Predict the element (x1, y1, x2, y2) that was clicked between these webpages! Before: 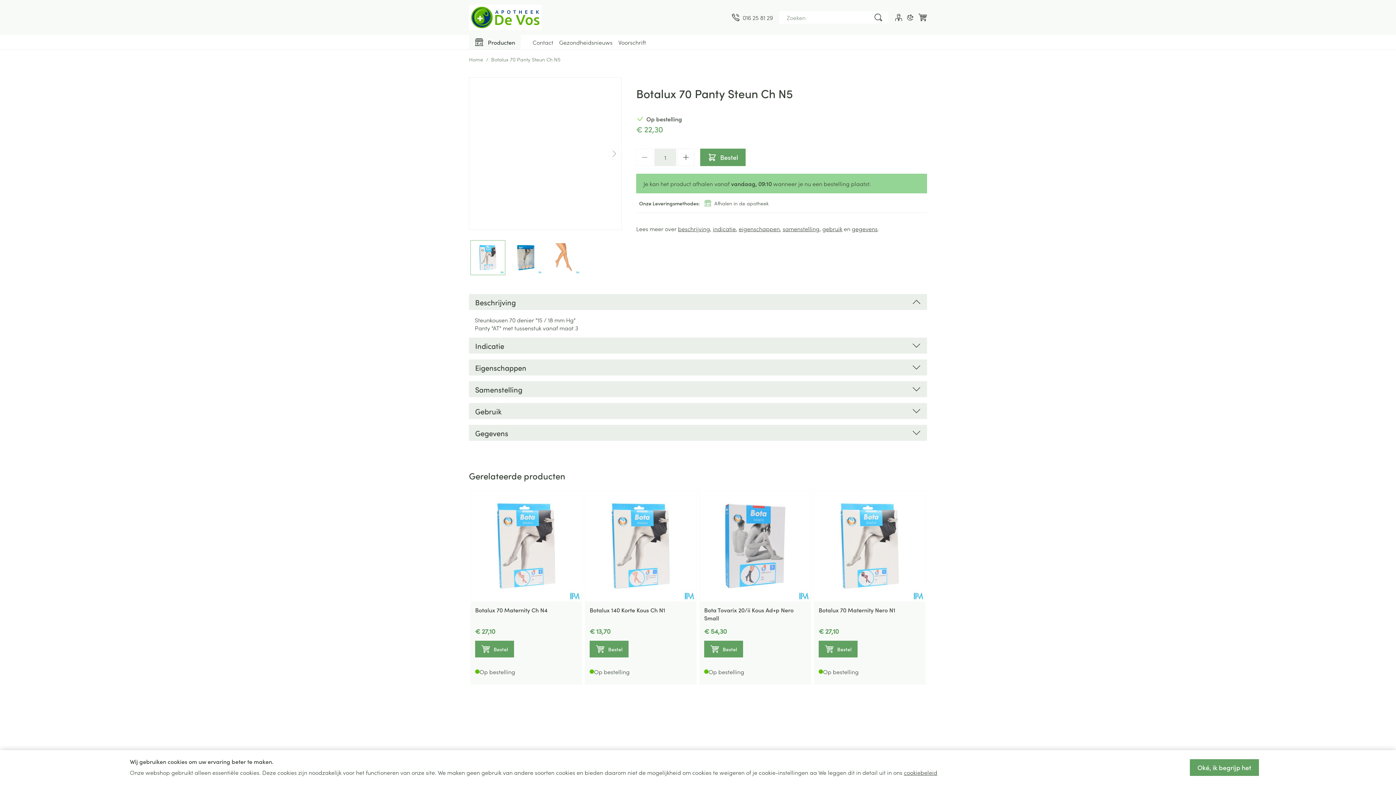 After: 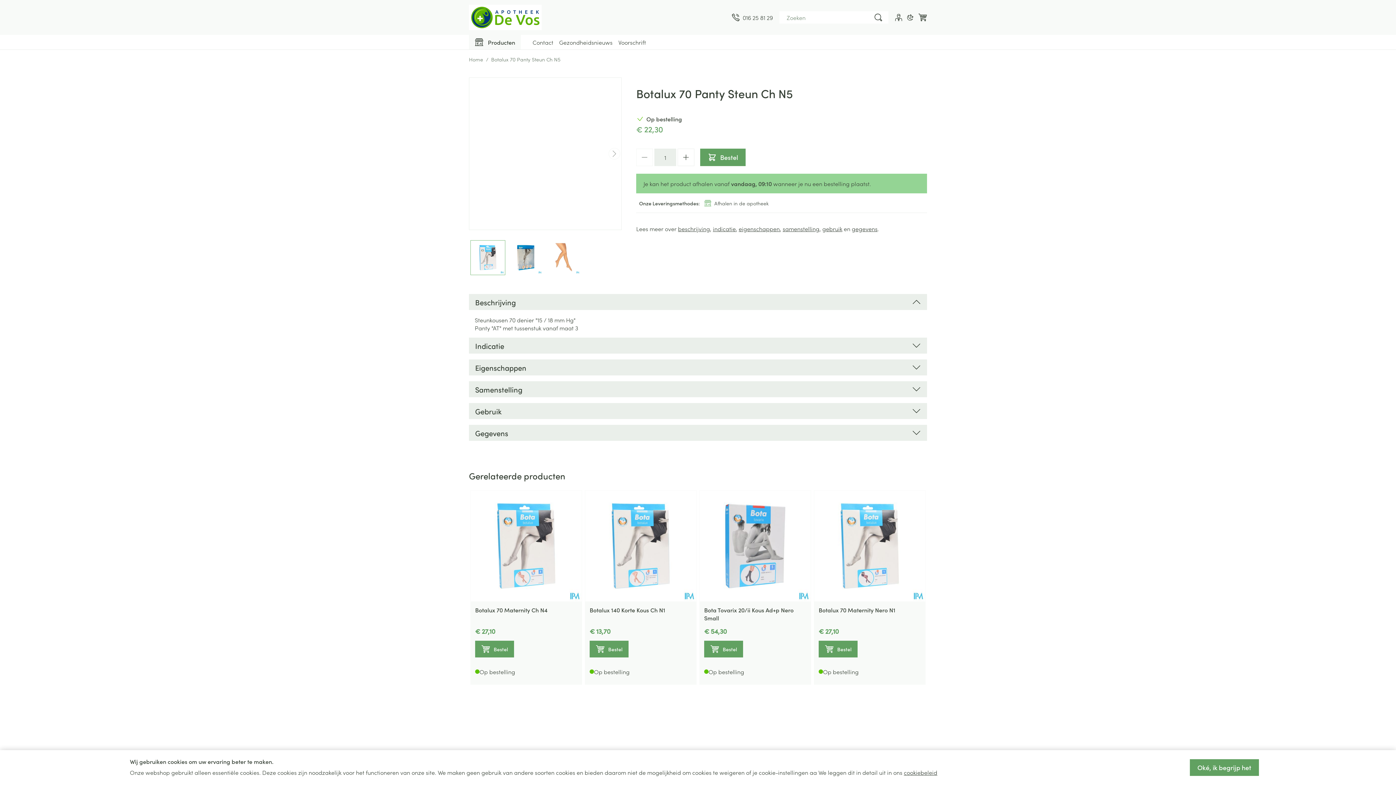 Action: label: View larger image bbox: (471, 241, 504, 274)